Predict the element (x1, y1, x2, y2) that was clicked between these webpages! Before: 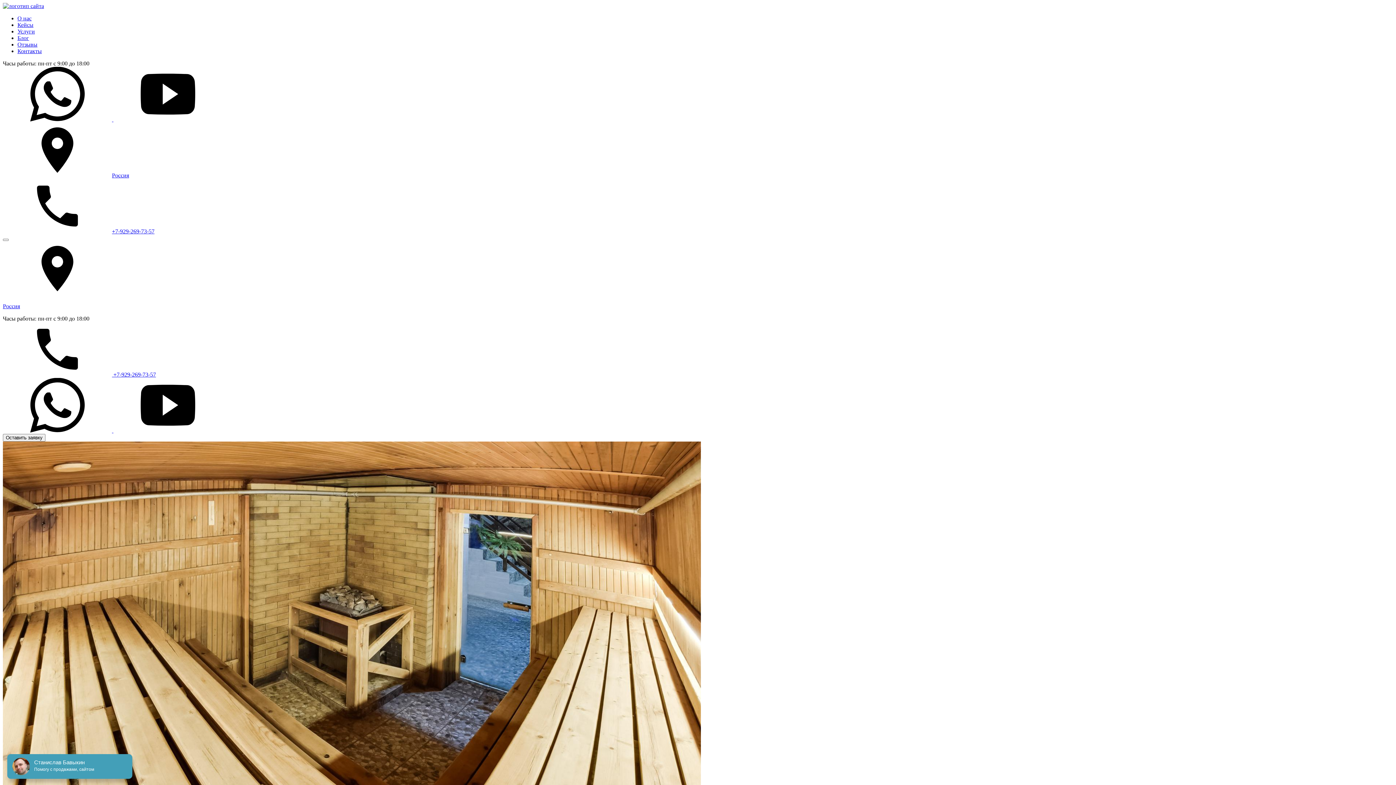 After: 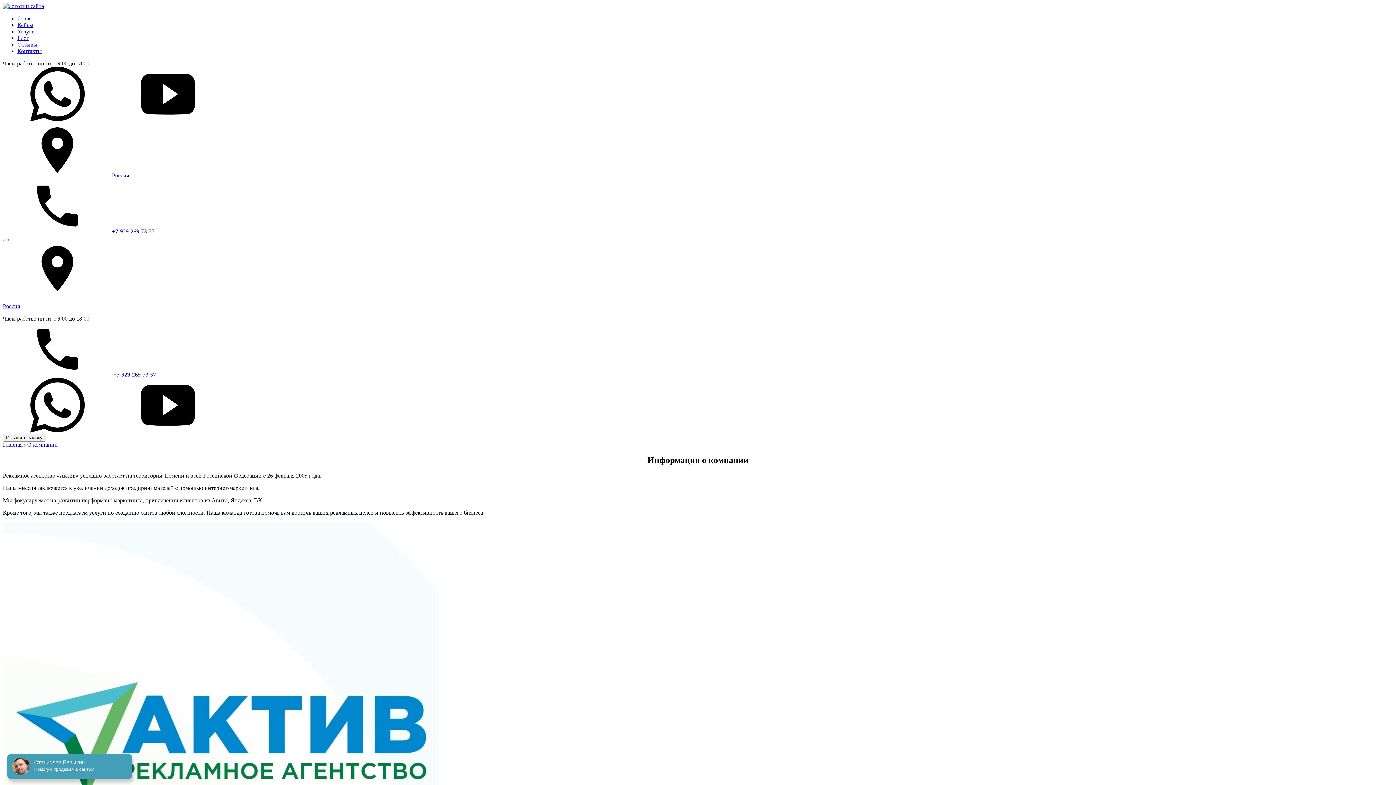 Action: bbox: (17, 15, 31, 21) label: О нас